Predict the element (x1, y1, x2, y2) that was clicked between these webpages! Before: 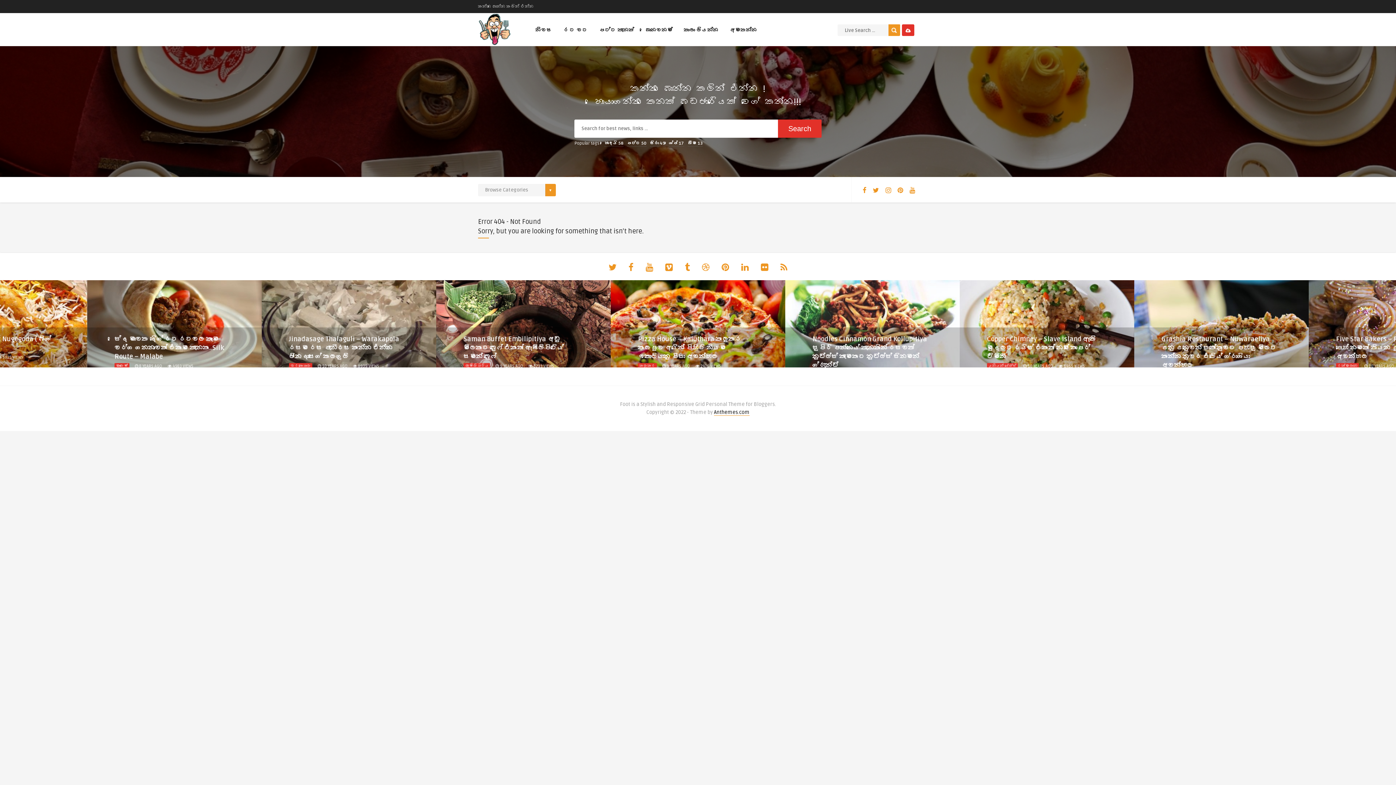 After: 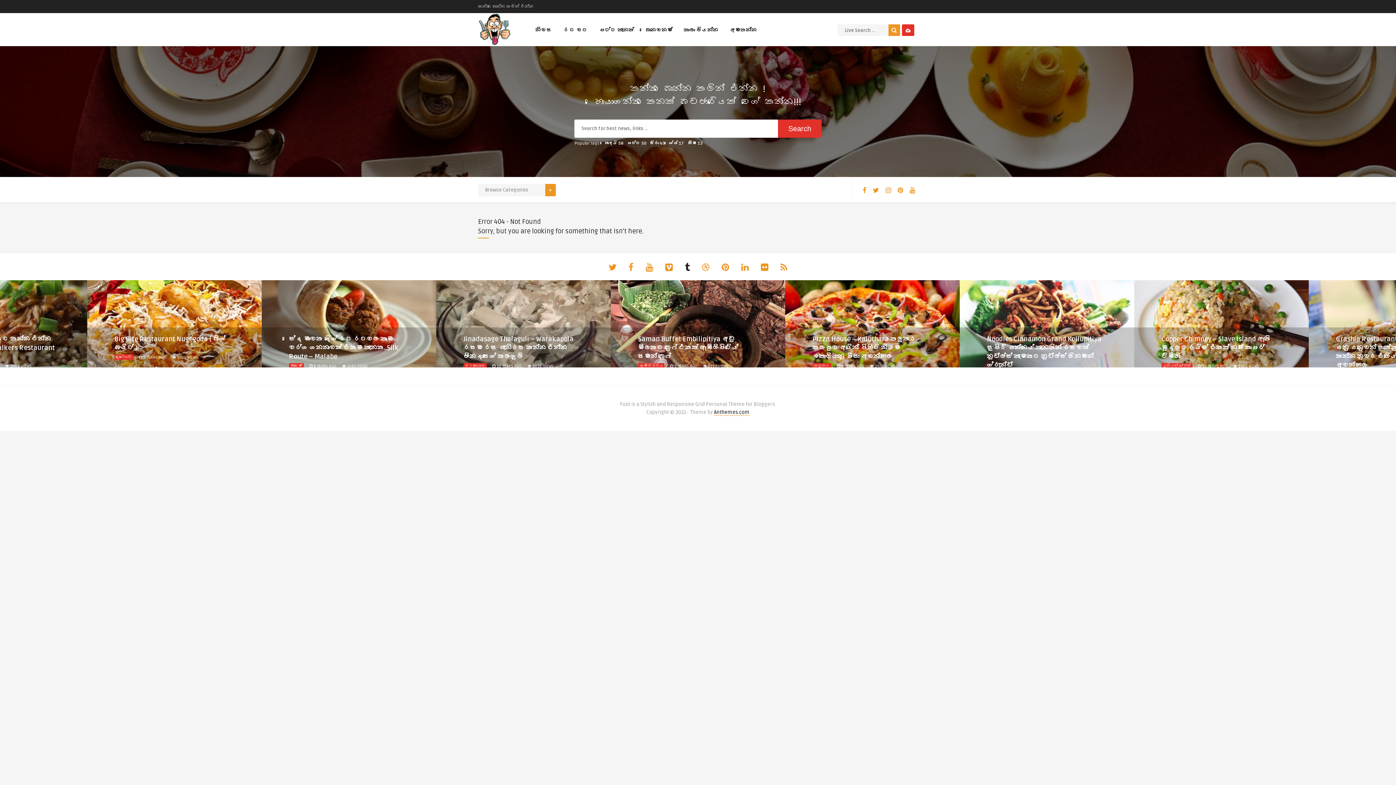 Action: bbox: (681, 260, 693, 274)